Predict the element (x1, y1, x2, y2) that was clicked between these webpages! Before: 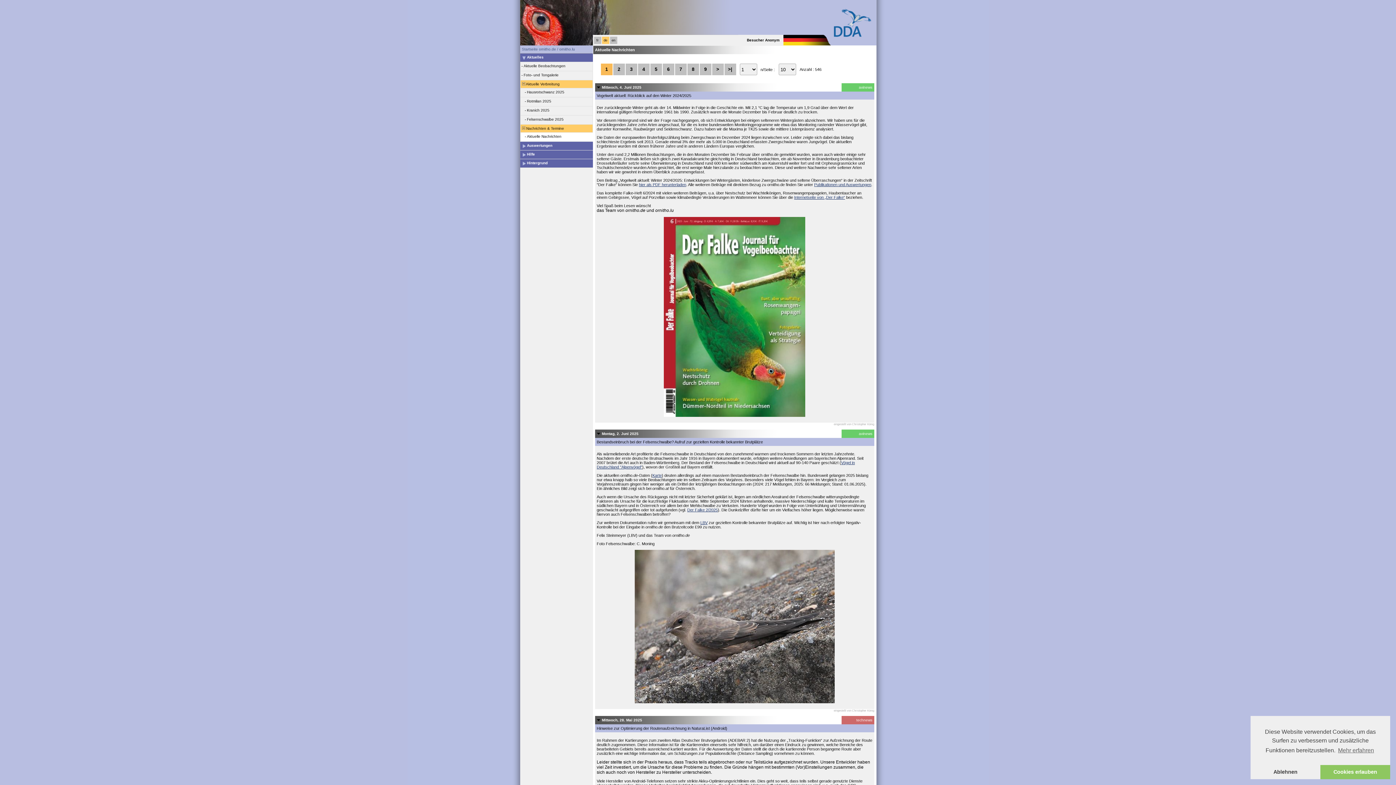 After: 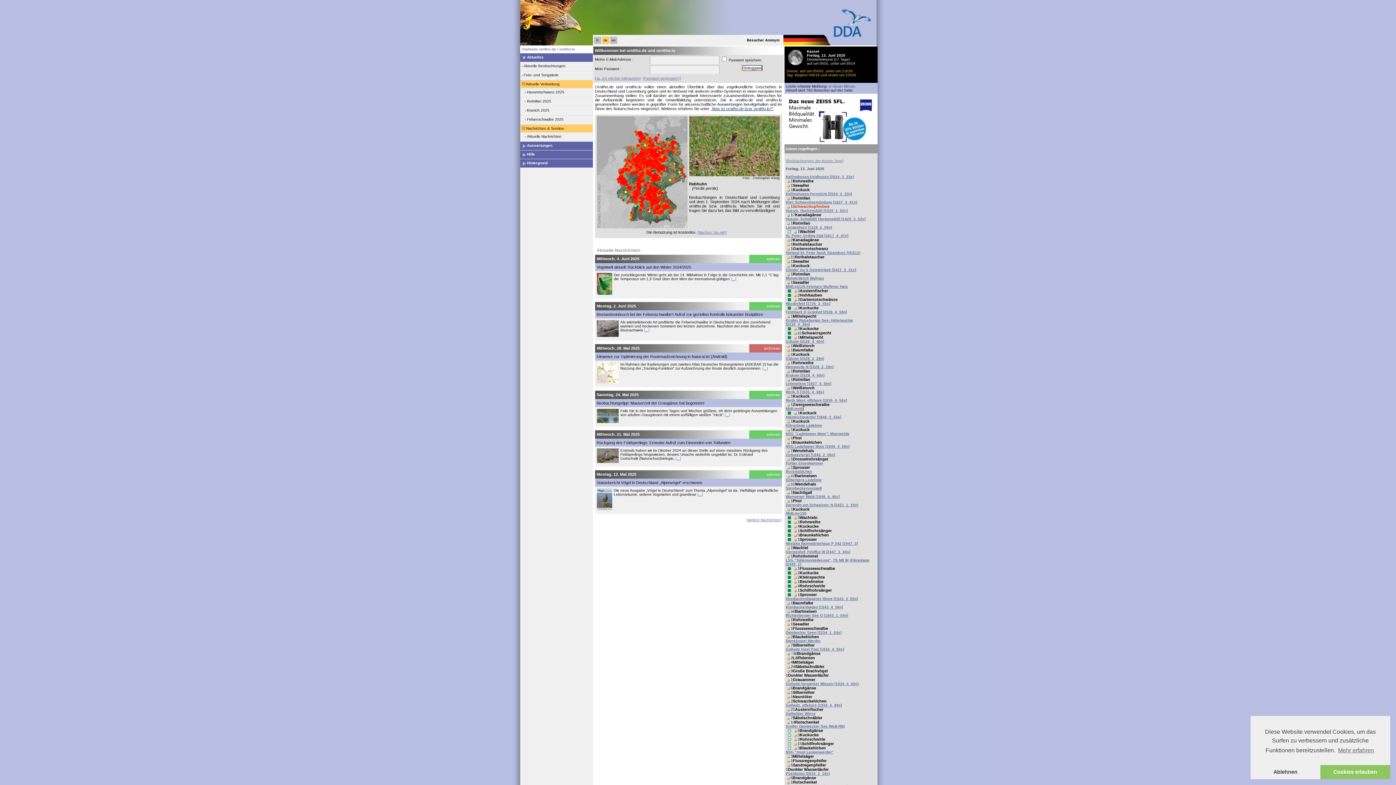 Action: label: Startseite ornitho.de / ornitho.lu bbox: (522, 47, 575, 51)